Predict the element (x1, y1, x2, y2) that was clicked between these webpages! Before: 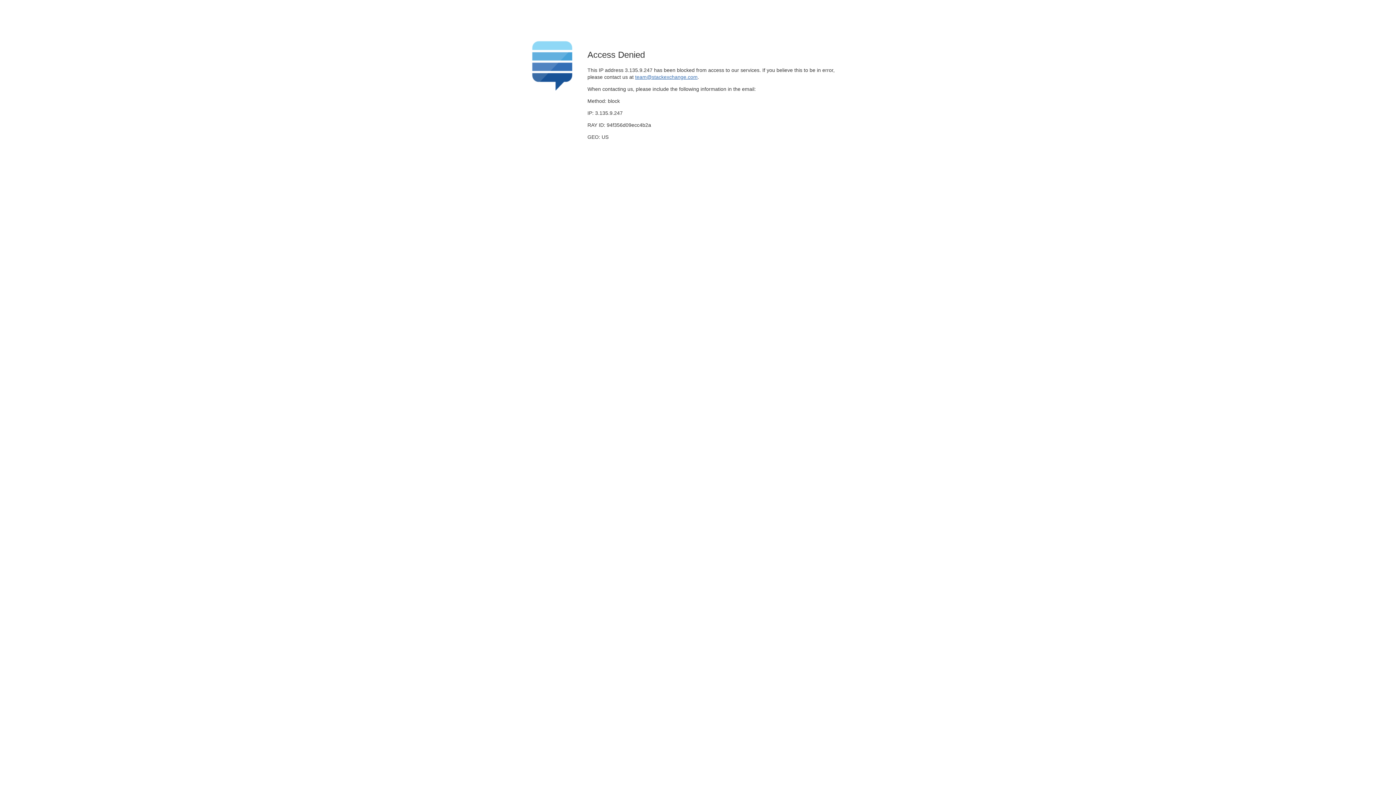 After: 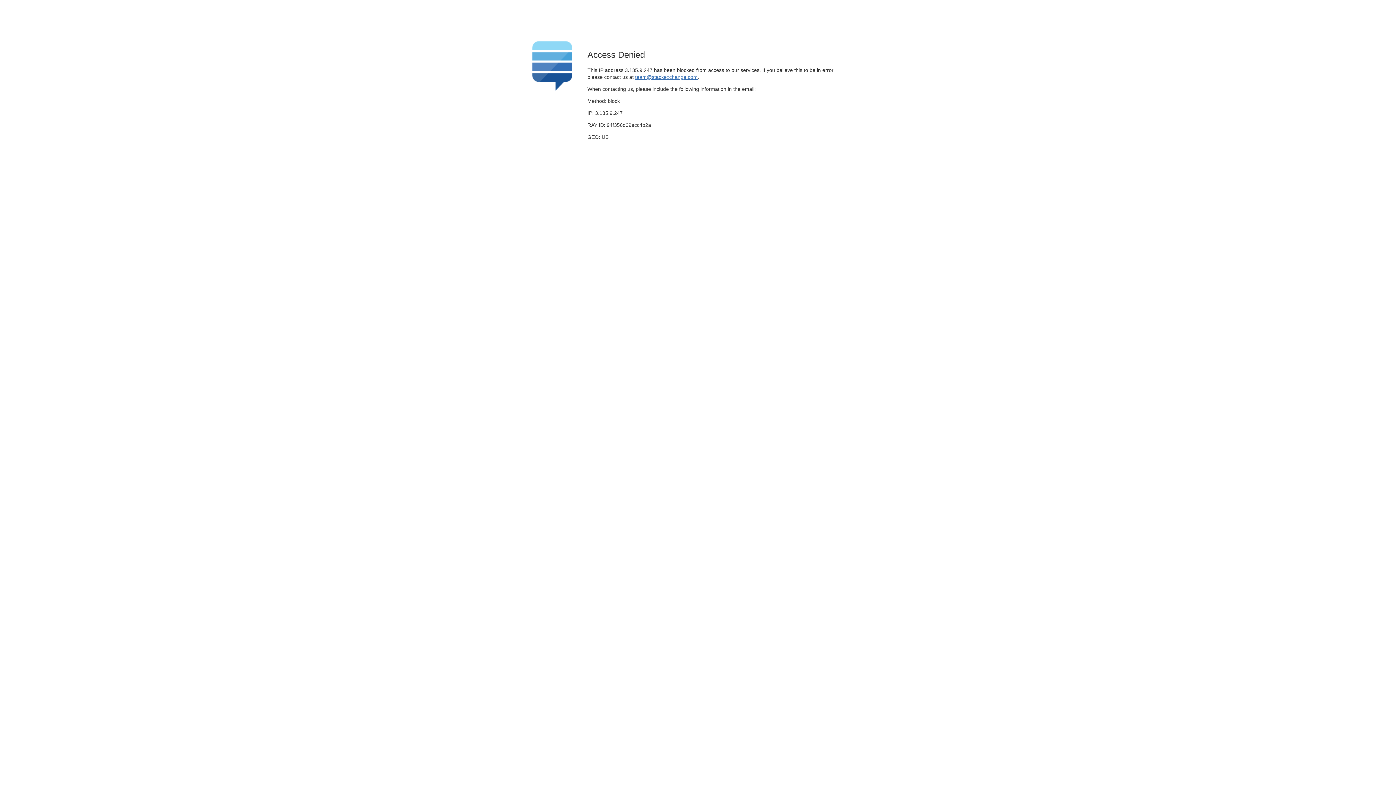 Action: label: team@stackexchange.com bbox: (635, 74, 697, 79)